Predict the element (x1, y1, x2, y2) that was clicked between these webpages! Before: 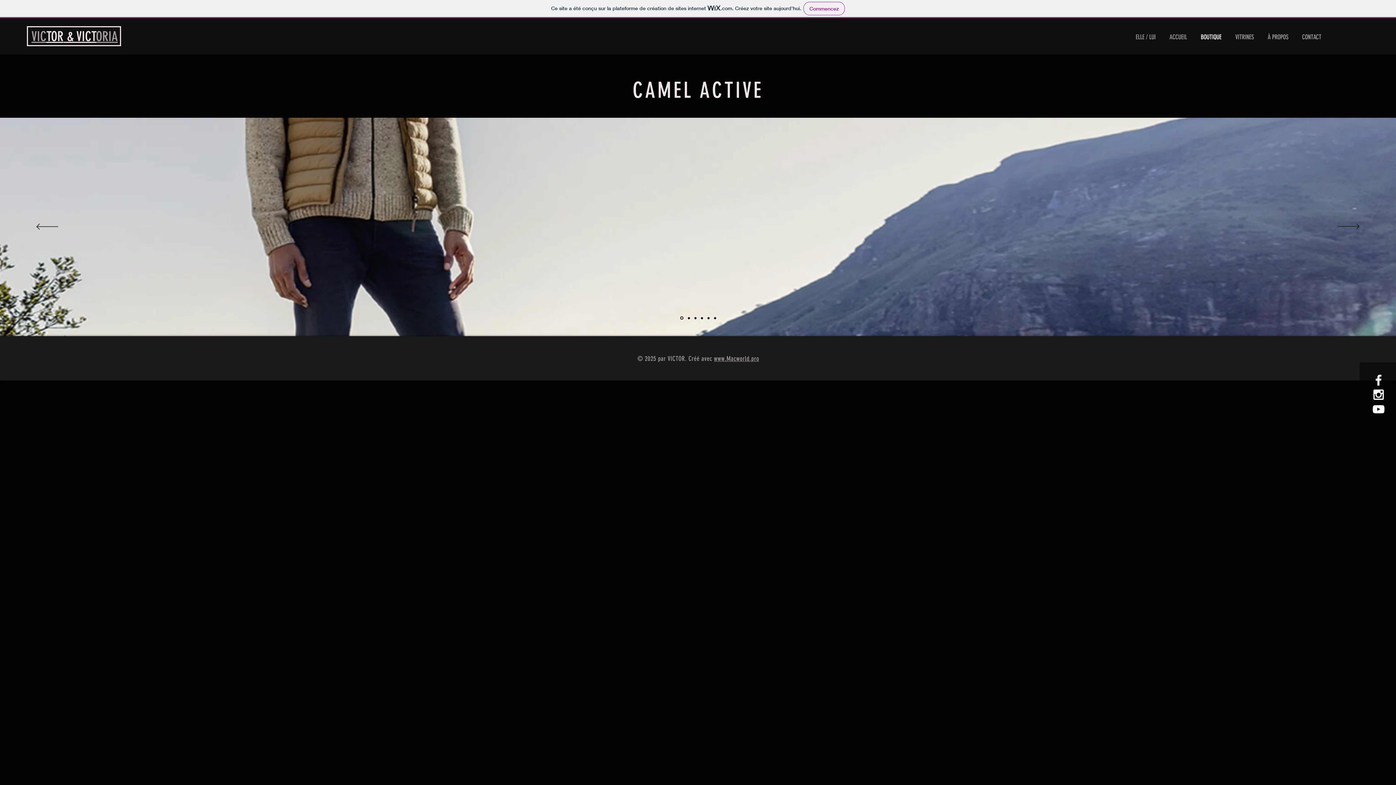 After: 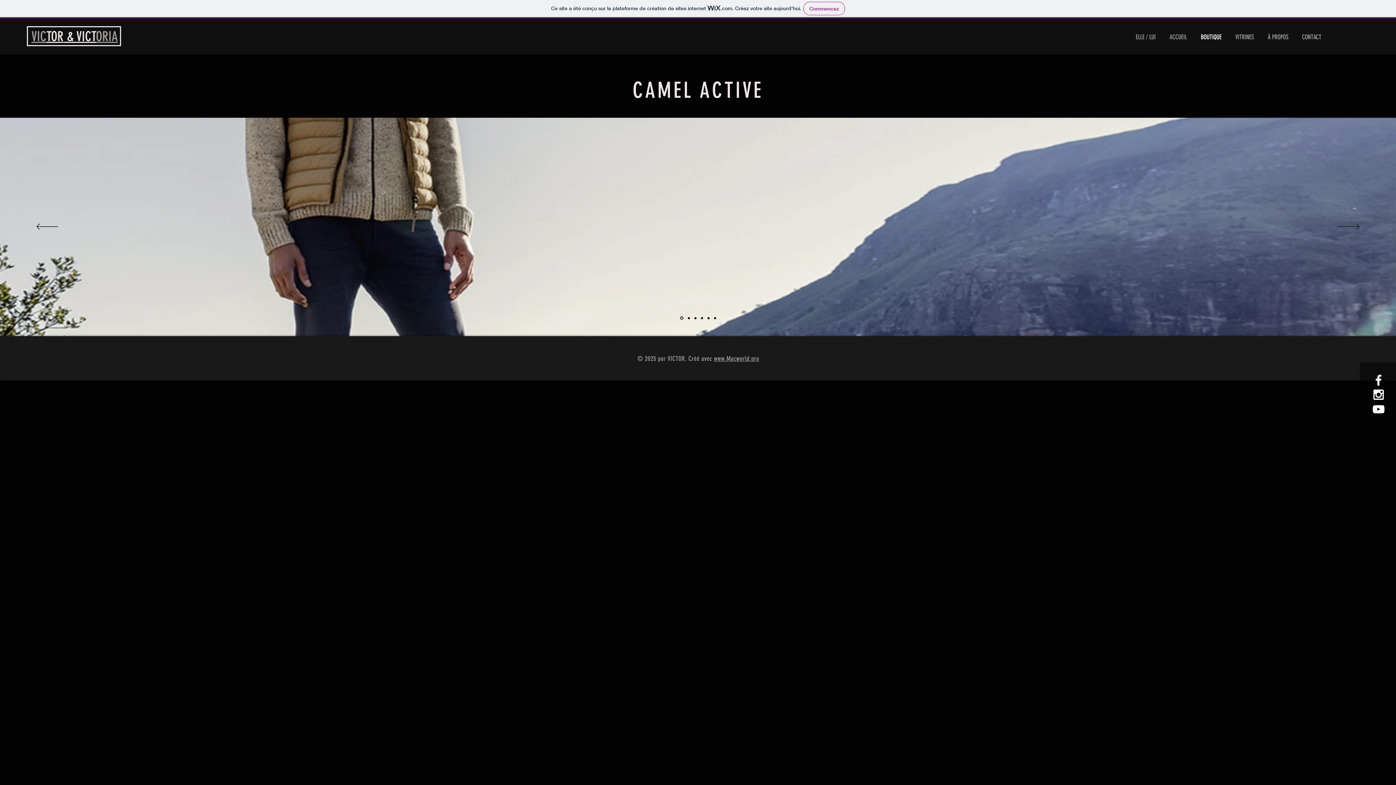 Action: bbox: (1371, 373, 1386, 387) label: White Facebook Icon